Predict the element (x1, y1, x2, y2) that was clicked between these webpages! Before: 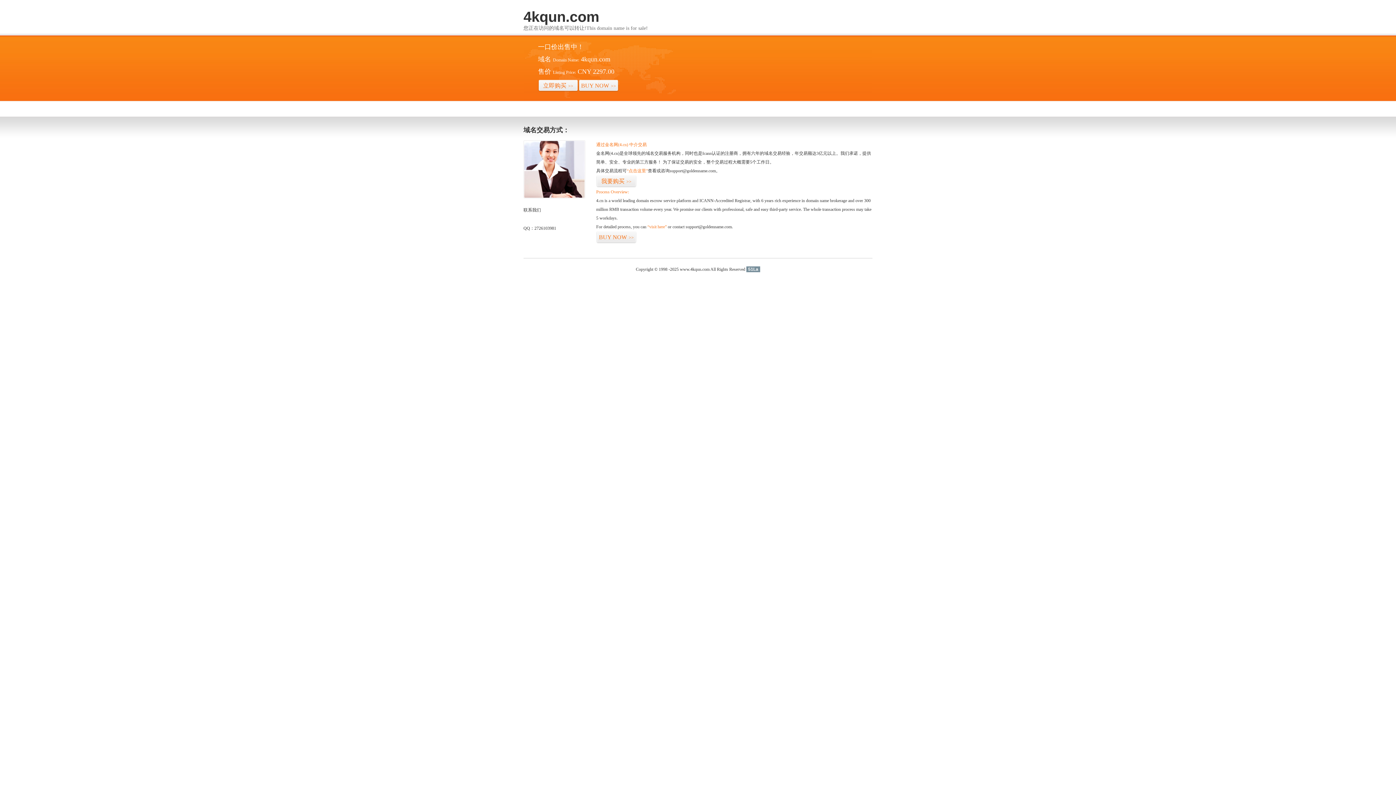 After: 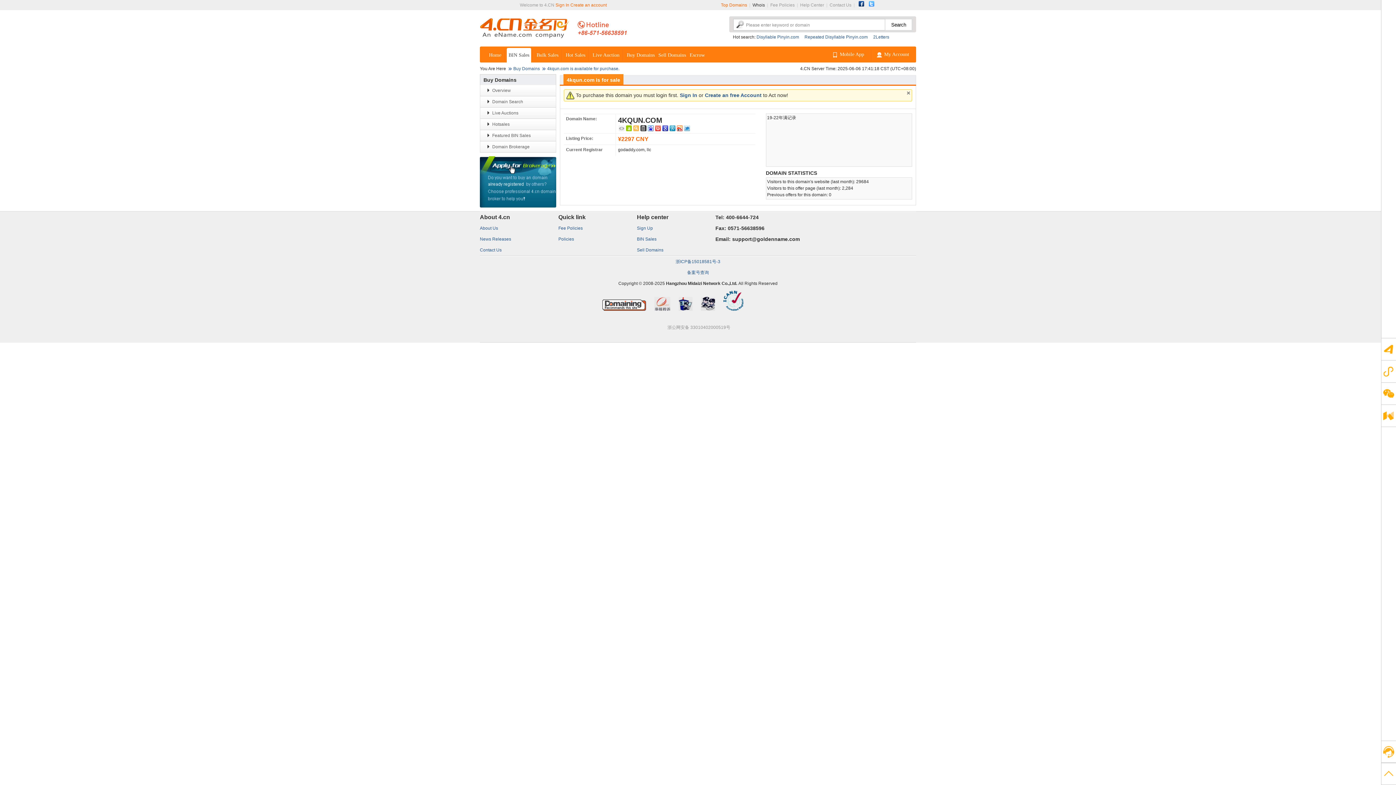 Action: label: “visit here” bbox: (647, 224, 666, 229)